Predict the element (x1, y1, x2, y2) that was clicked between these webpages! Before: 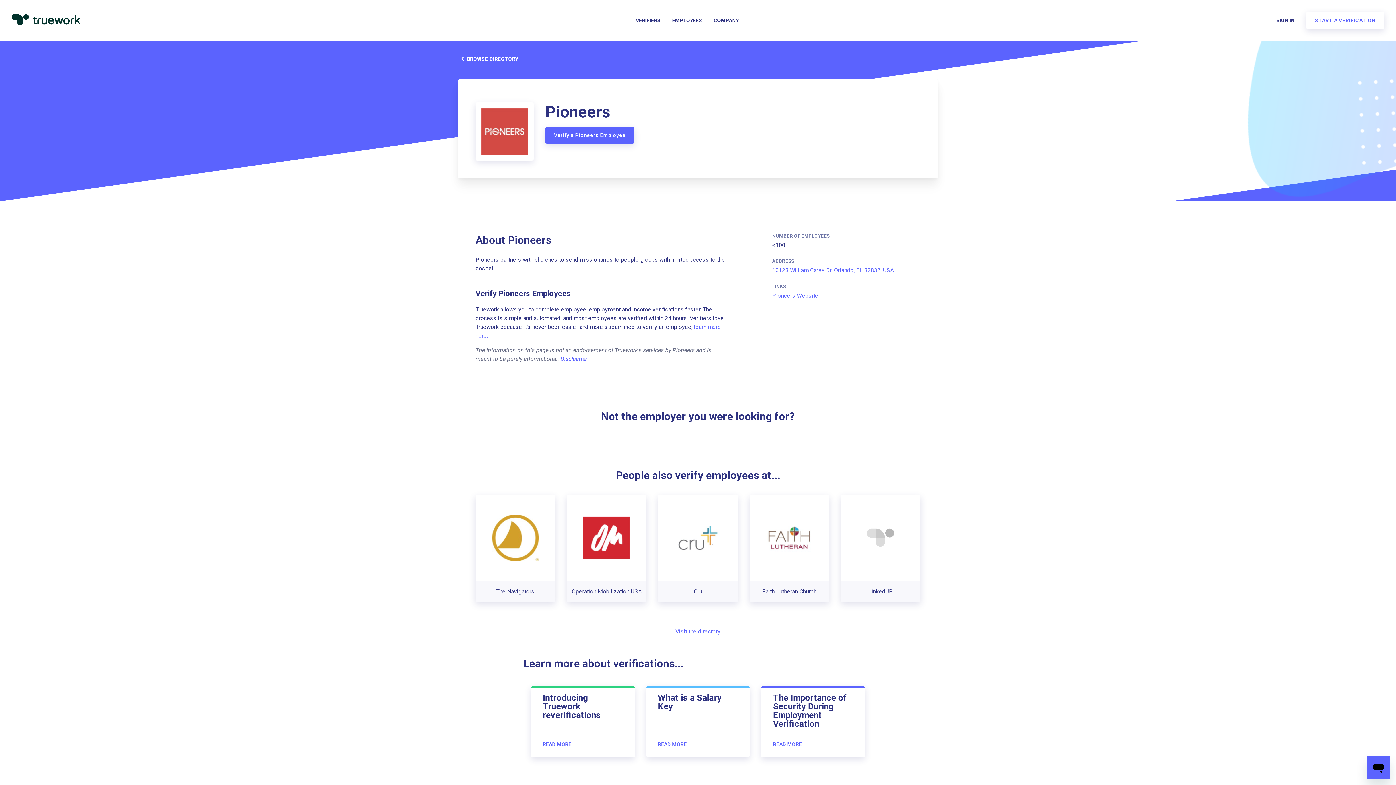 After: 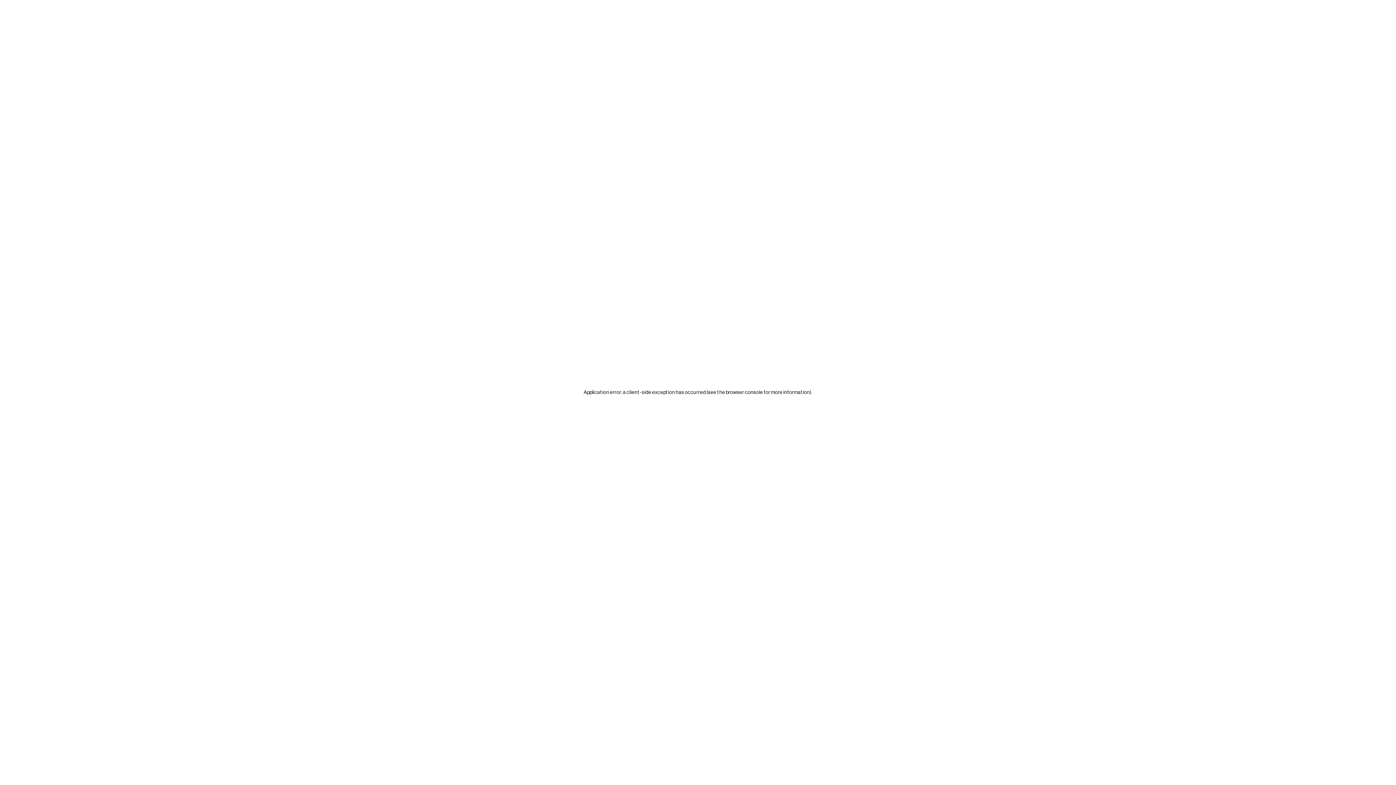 Action: label: Introducing Truework reverifications
READ MORE bbox: (531, 686, 634, 757)